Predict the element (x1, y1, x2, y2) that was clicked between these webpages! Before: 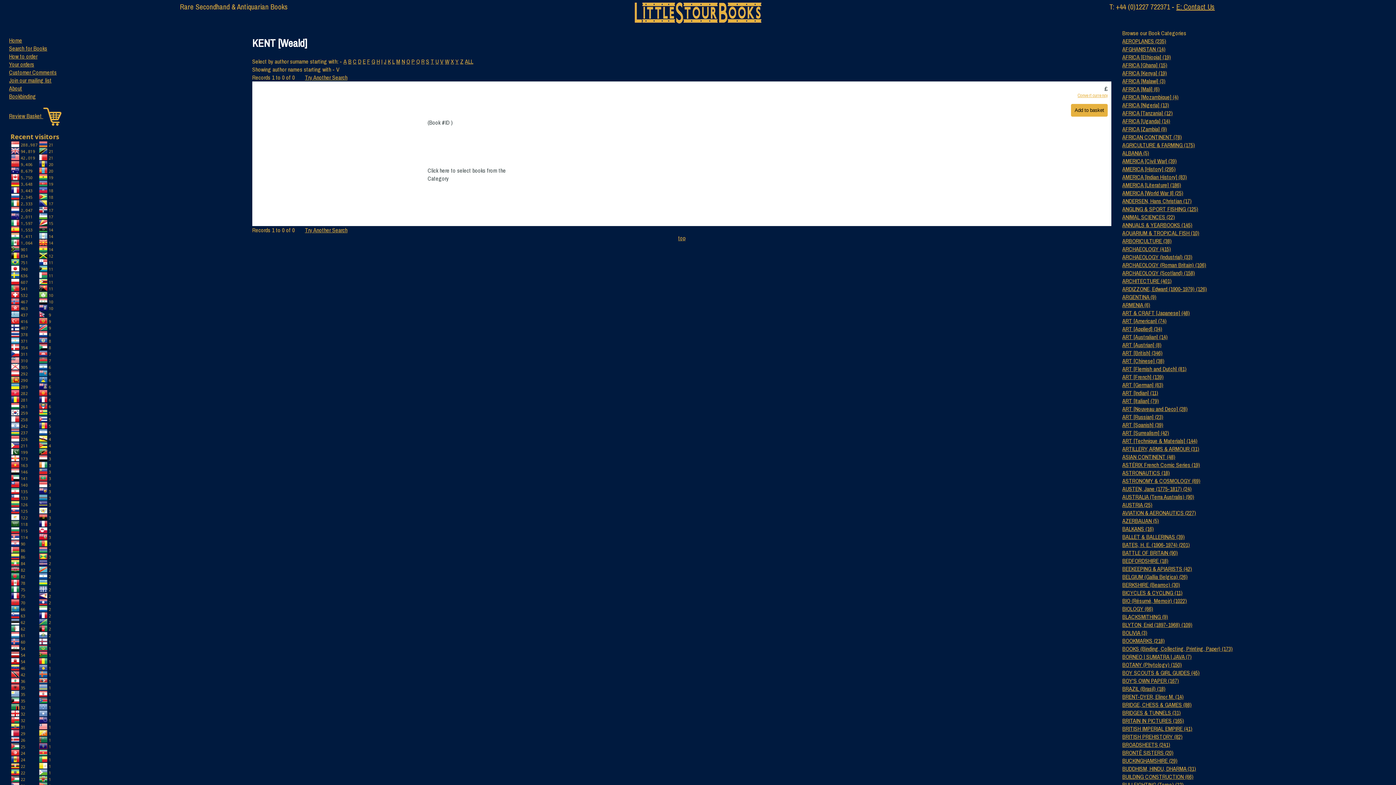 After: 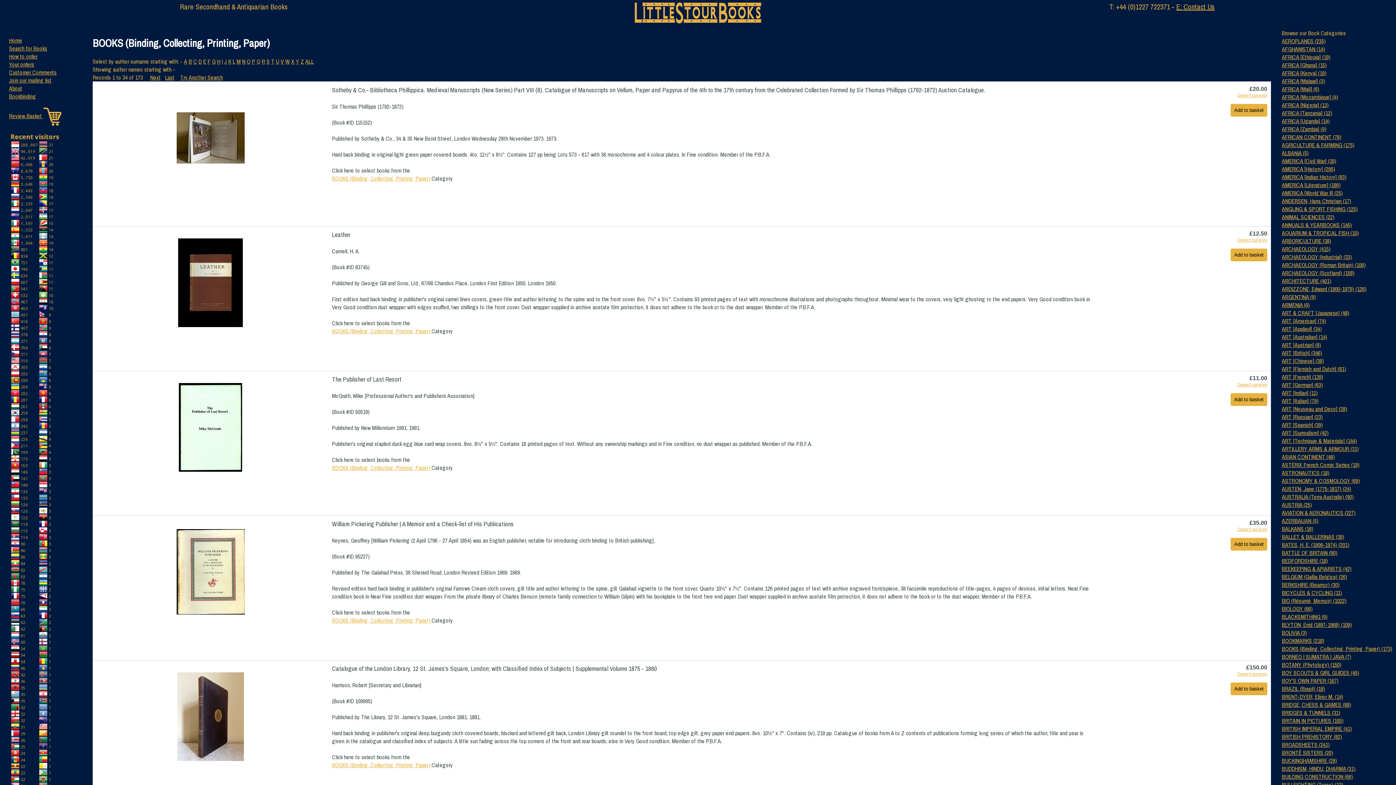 Action: bbox: (1122, 645, 1233, 653) label: BOOKS (Binding, Collecting, Printing, Paper) (173)